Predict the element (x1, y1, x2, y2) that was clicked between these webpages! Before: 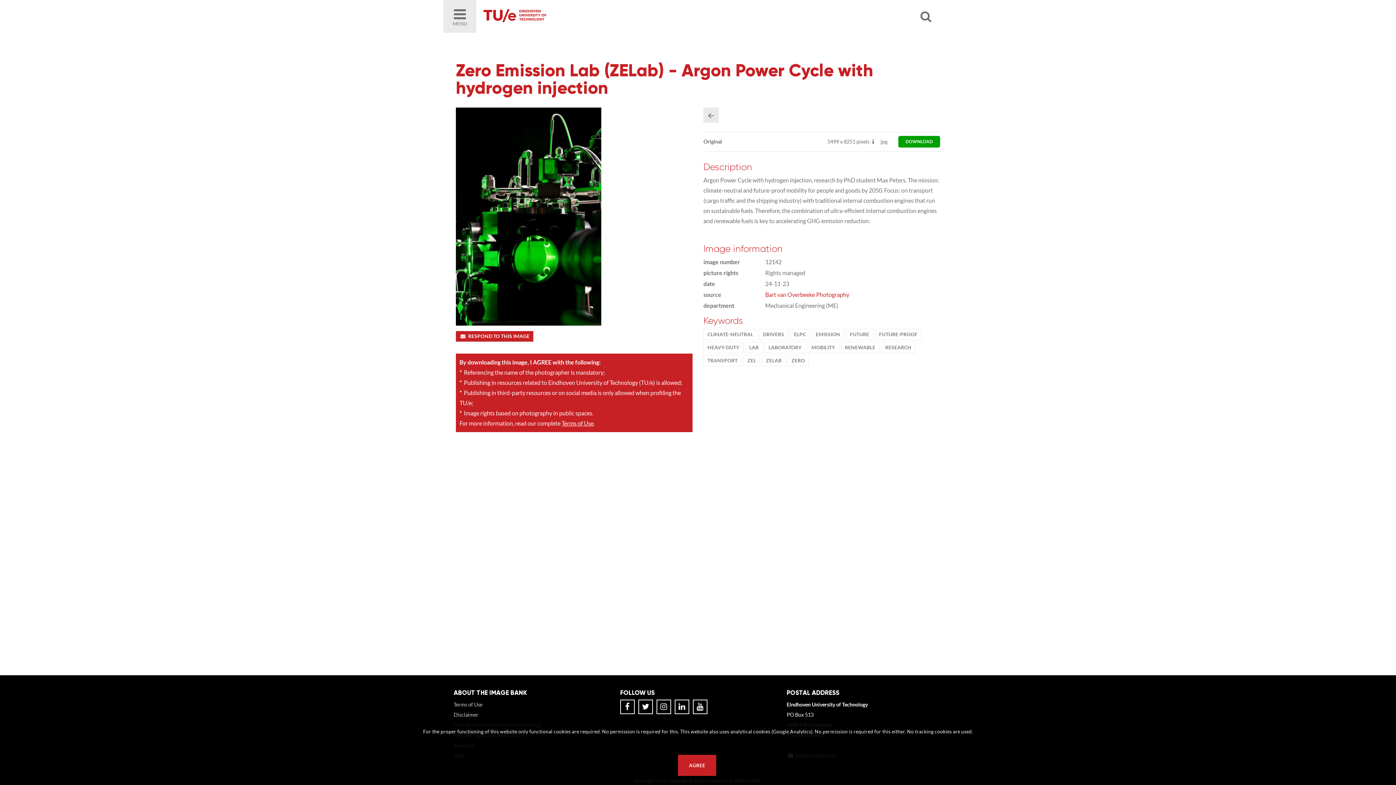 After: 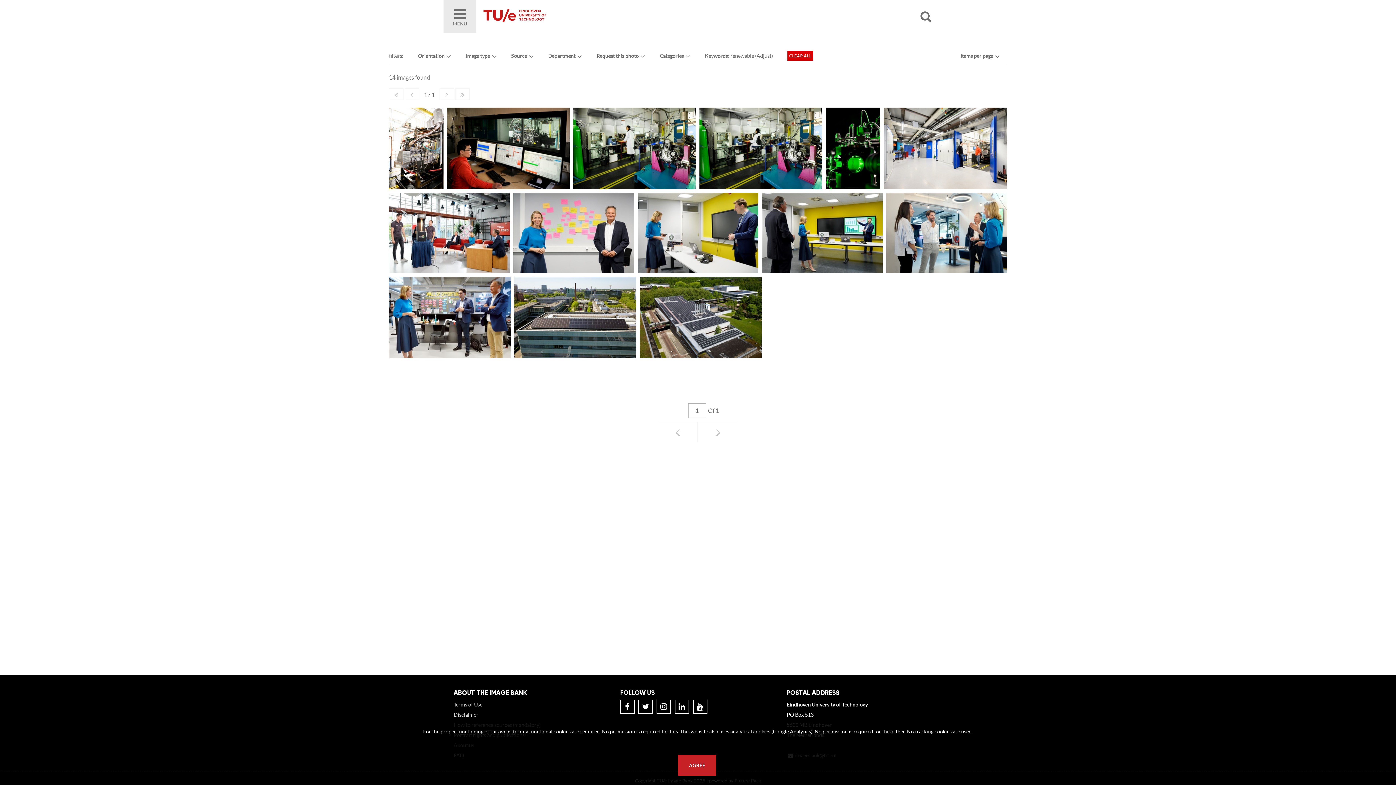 Action: bbox: (841, 342, 879, 353) label: RENEWABLE